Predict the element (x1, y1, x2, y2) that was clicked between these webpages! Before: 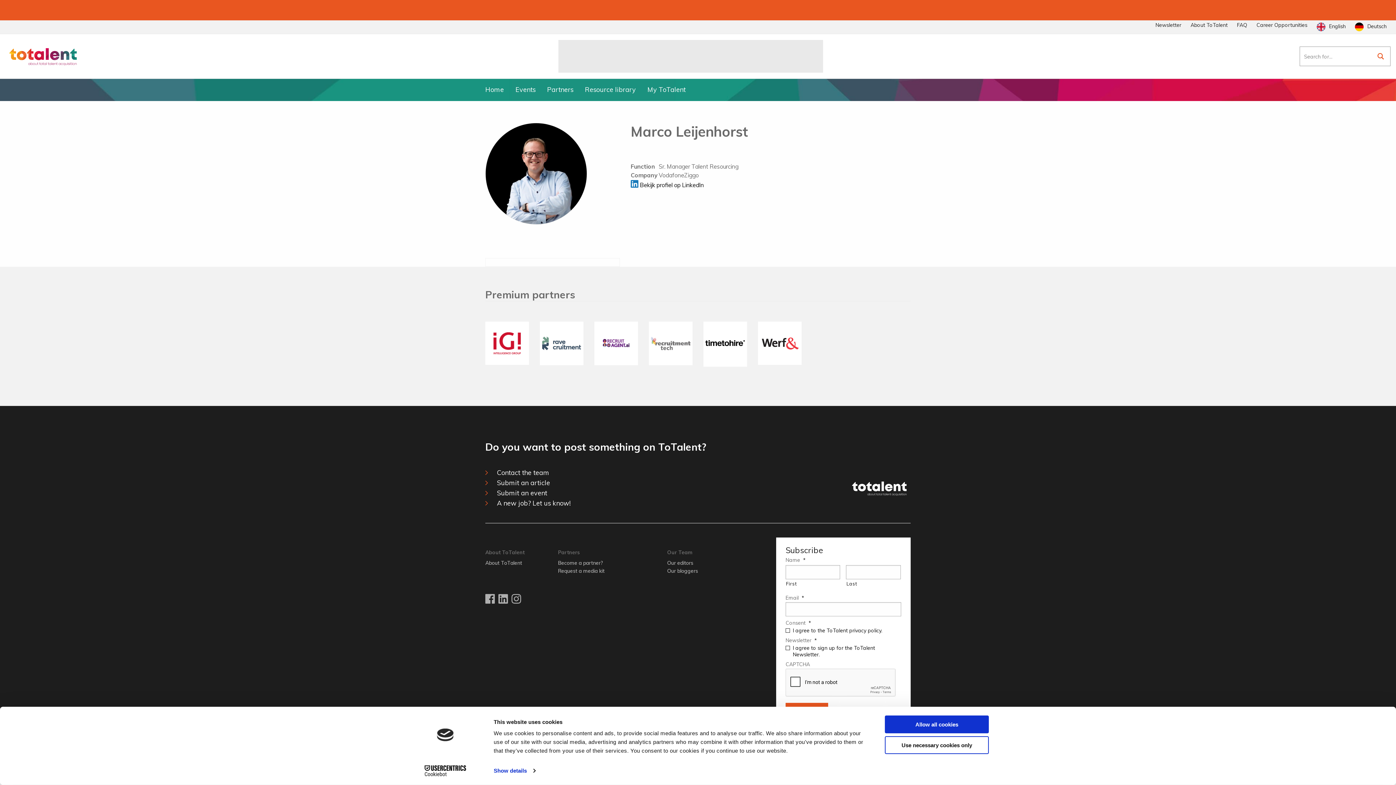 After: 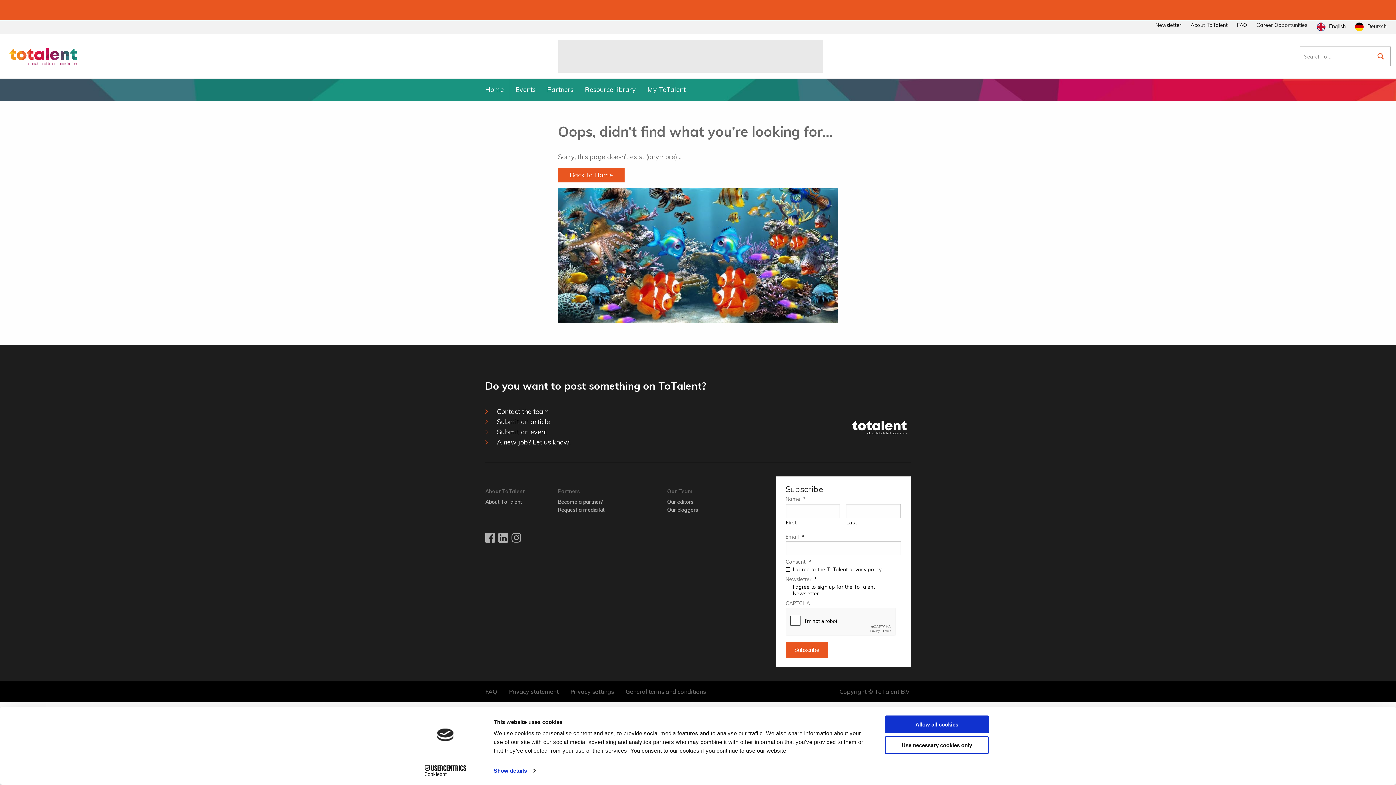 Action: bbox: (485, 488, 838, 498) label: Submit an event